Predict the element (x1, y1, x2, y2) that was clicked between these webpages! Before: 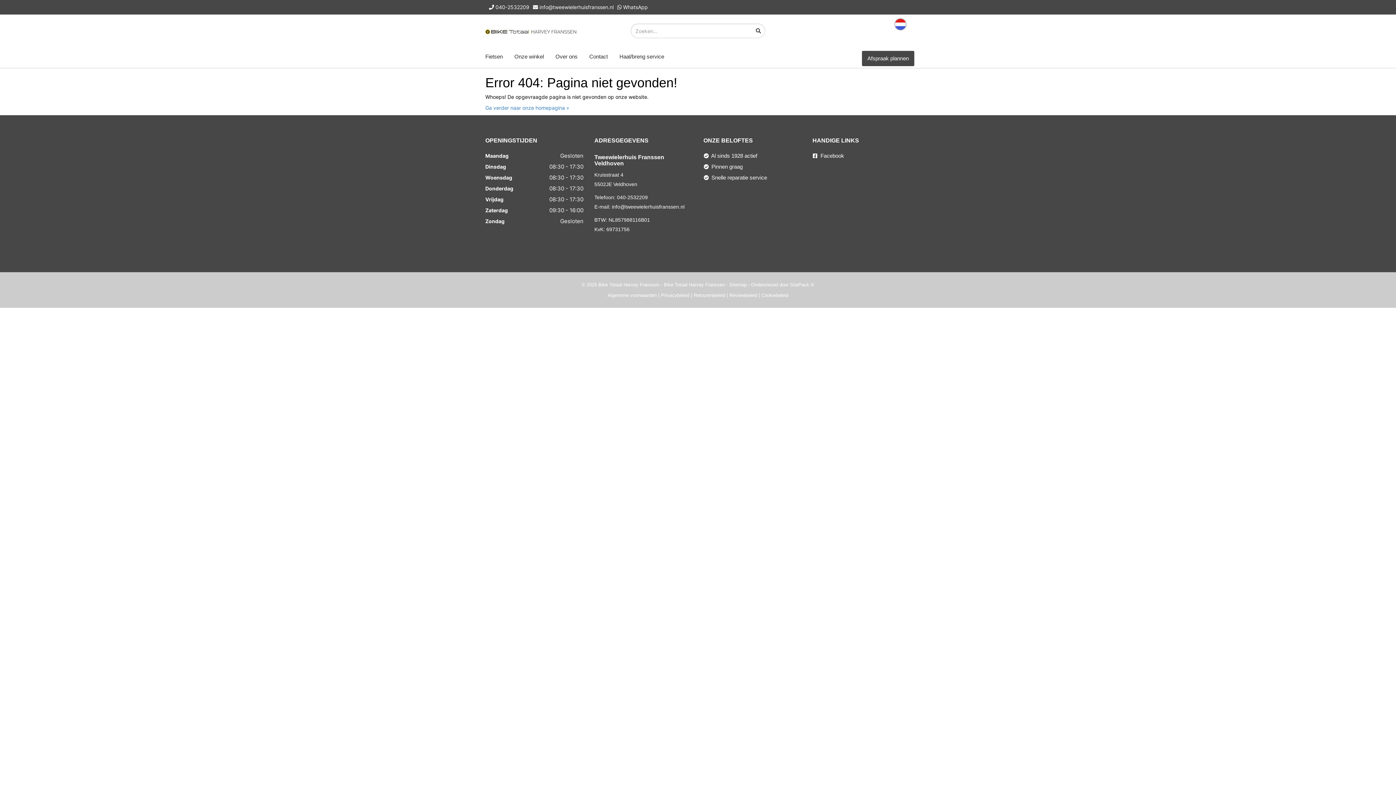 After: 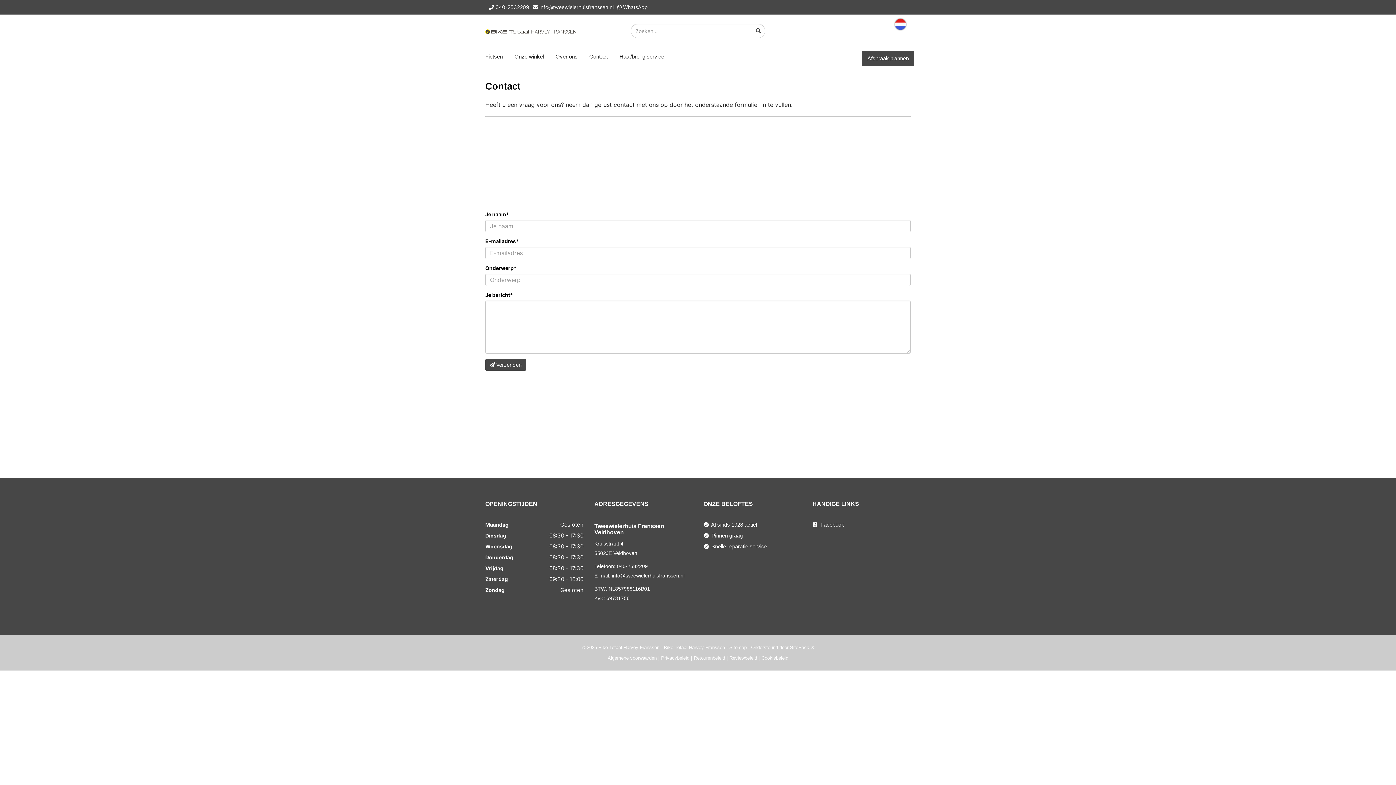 Action: label: Contact bbox: (589, 49, 608, 65)